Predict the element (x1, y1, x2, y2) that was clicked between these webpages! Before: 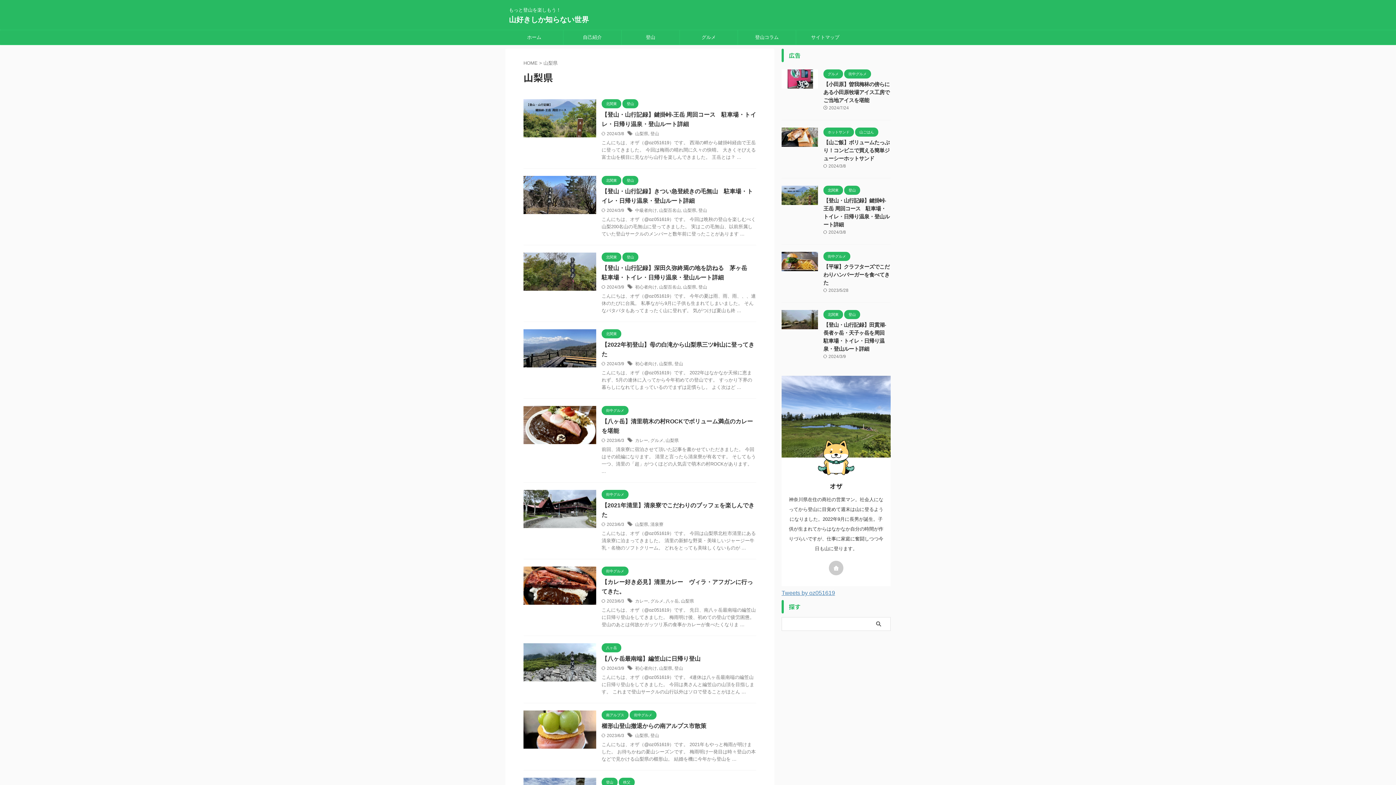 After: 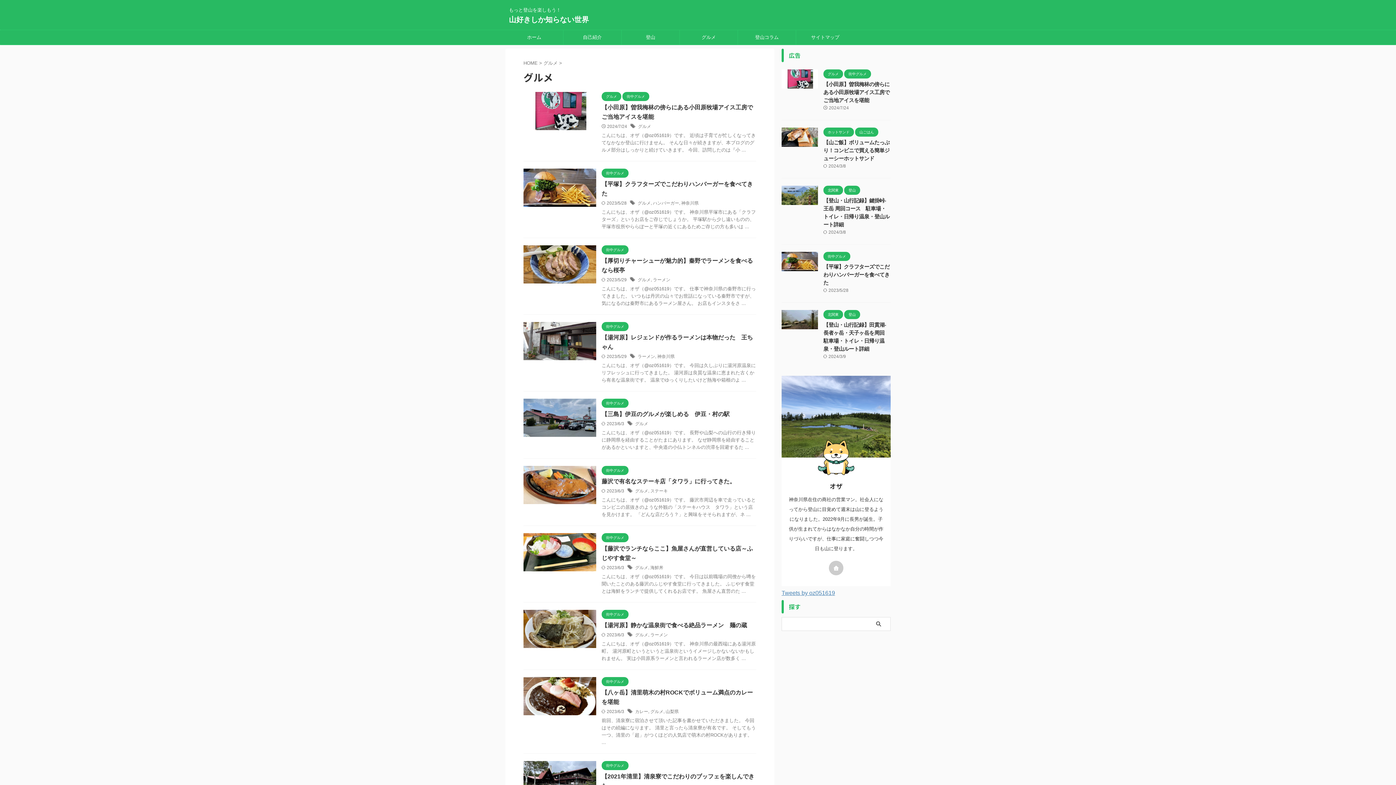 Action: bbox: (680, 30, 737, 44) label: グルメ